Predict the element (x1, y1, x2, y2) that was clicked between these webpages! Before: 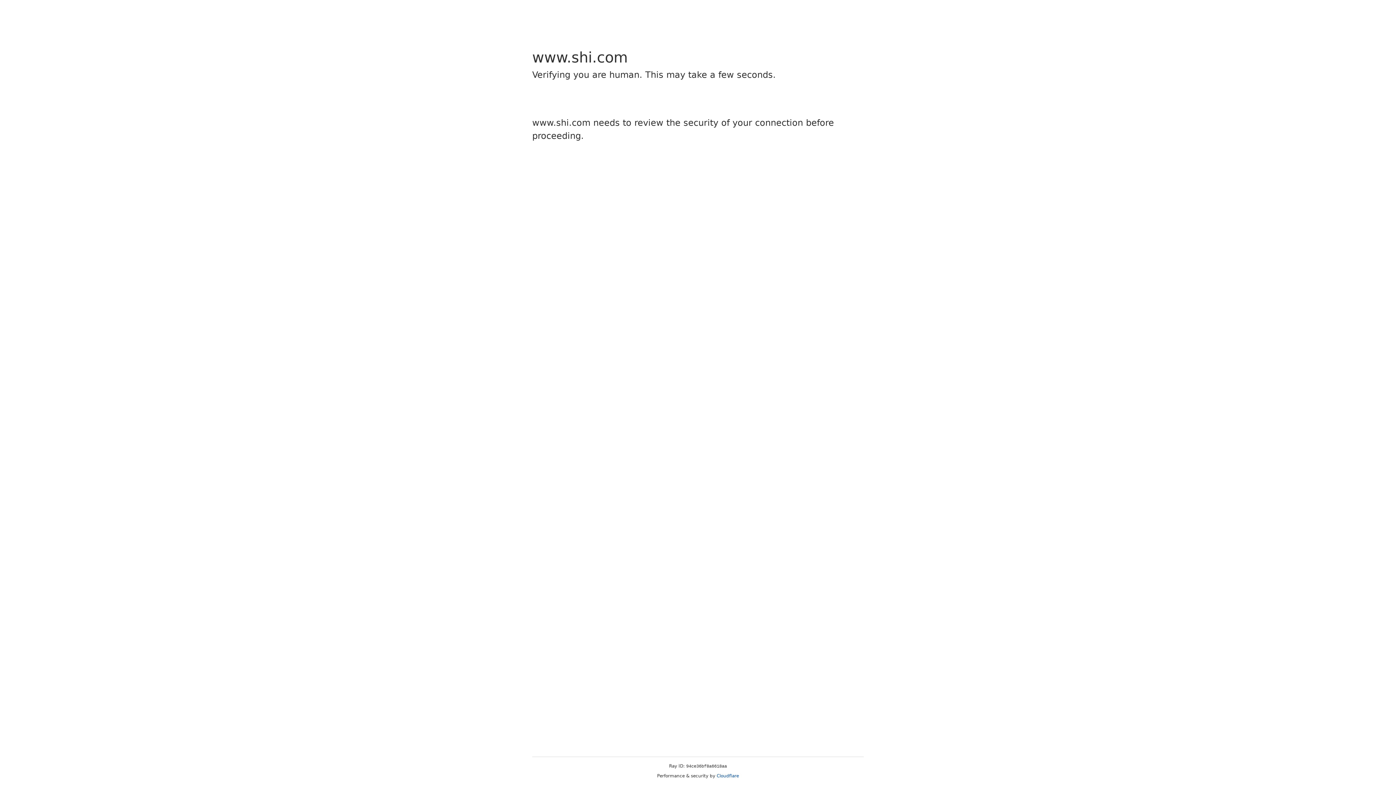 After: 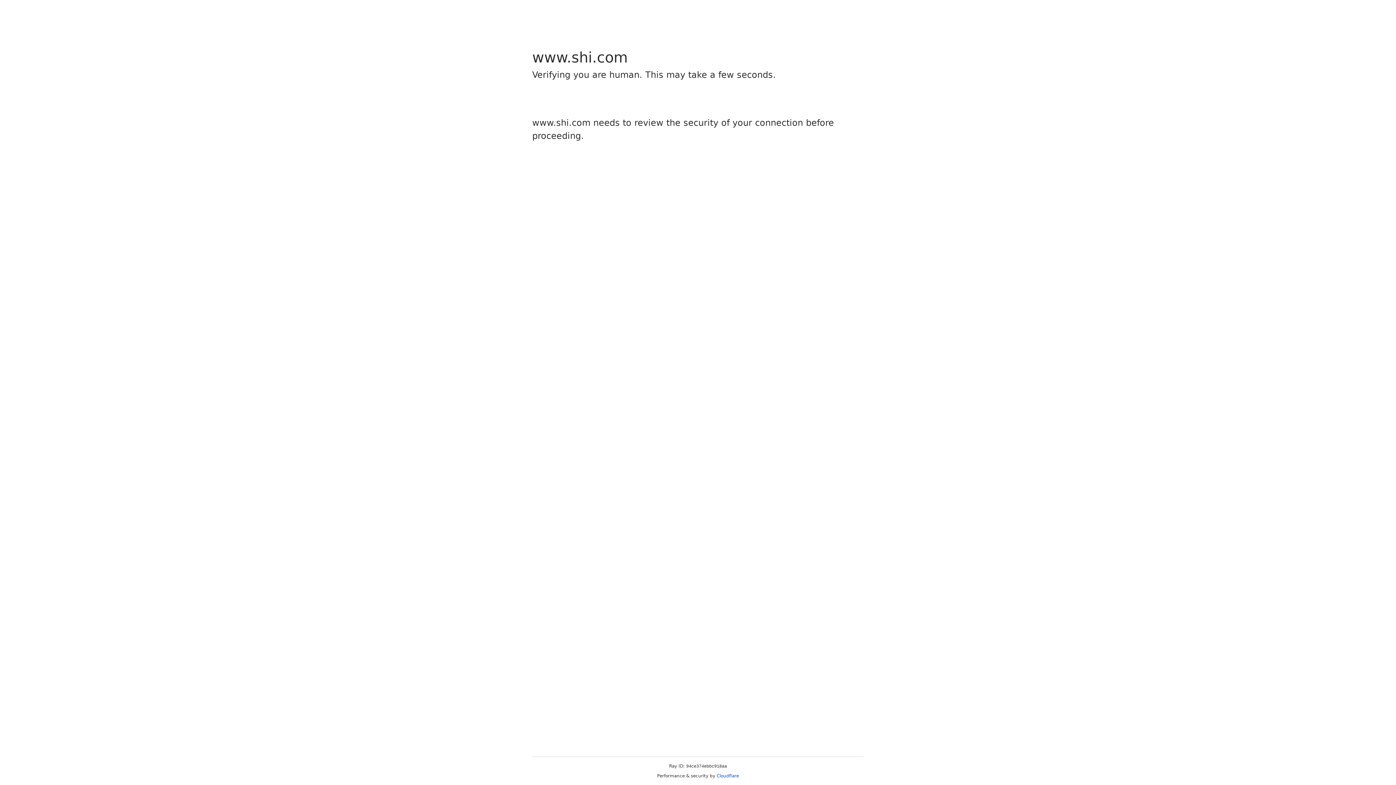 Action: label: Cloudflare bbox: (716, 773, 739, 778)